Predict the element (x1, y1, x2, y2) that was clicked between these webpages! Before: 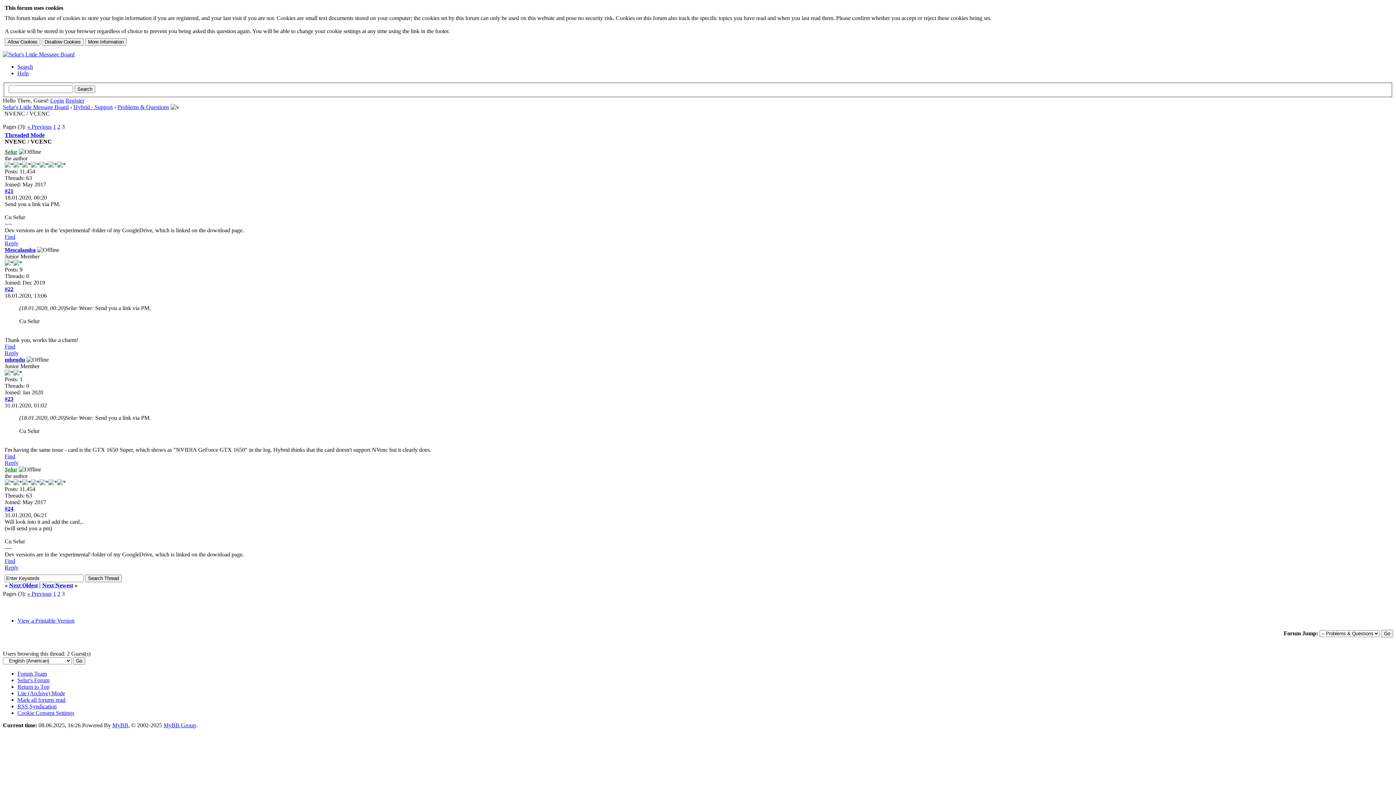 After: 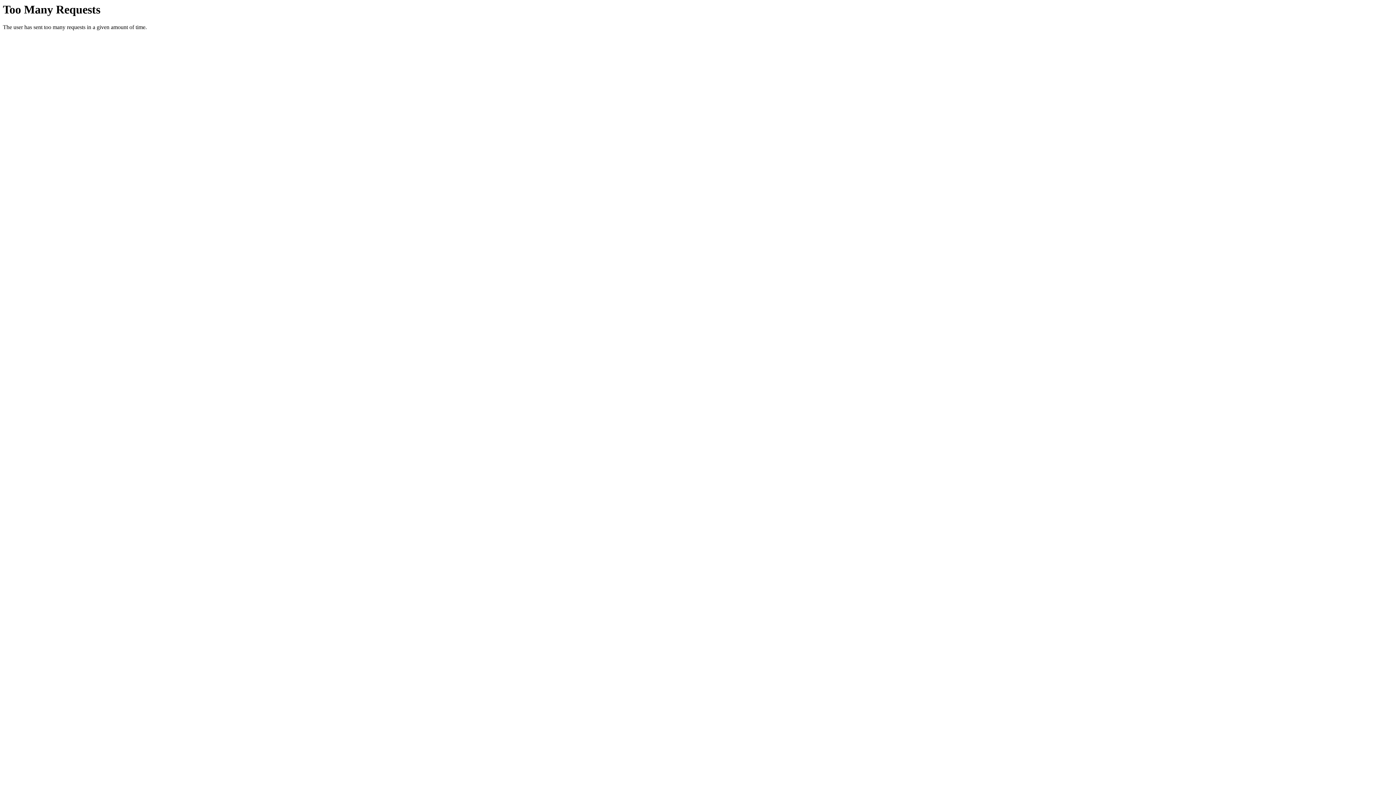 Action: label: Find bbox: (4, 453, 15, 459)